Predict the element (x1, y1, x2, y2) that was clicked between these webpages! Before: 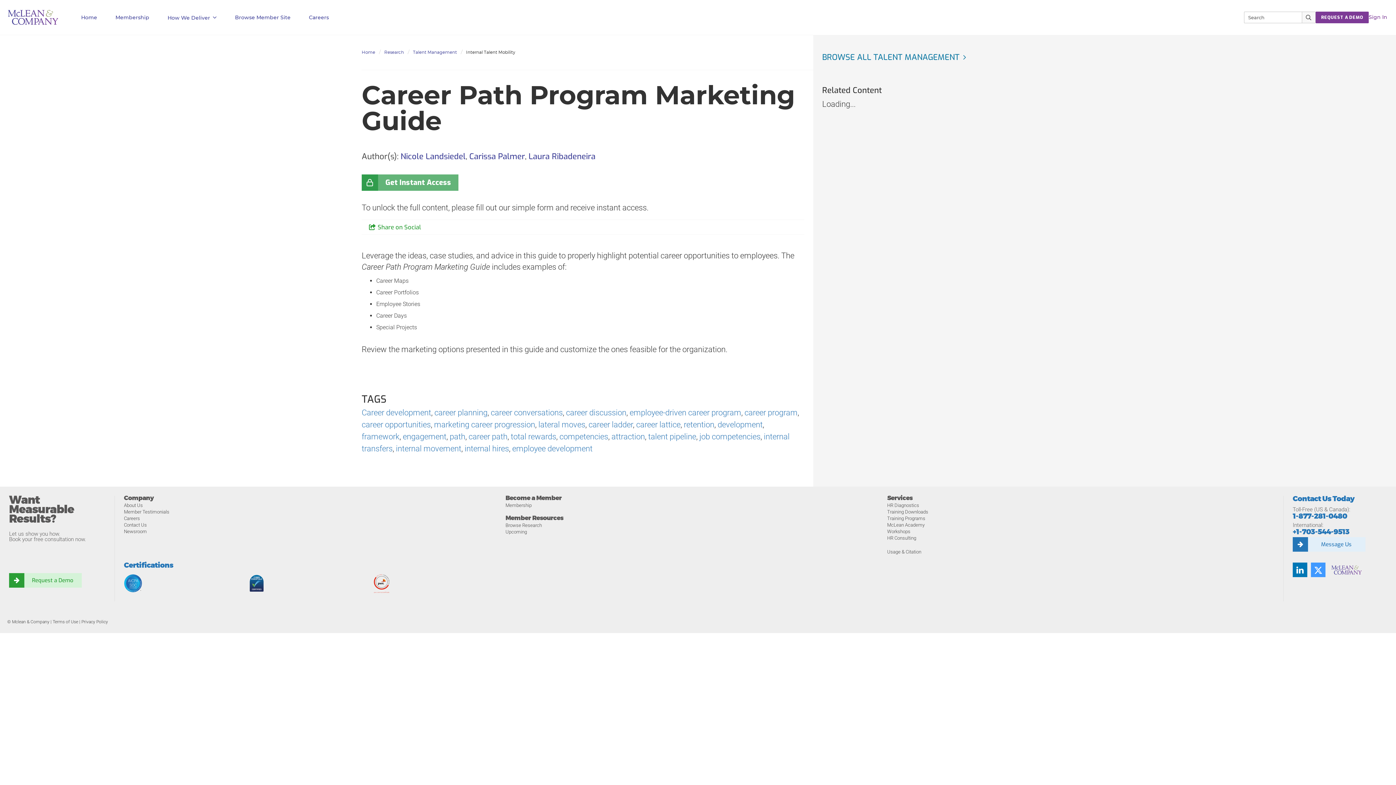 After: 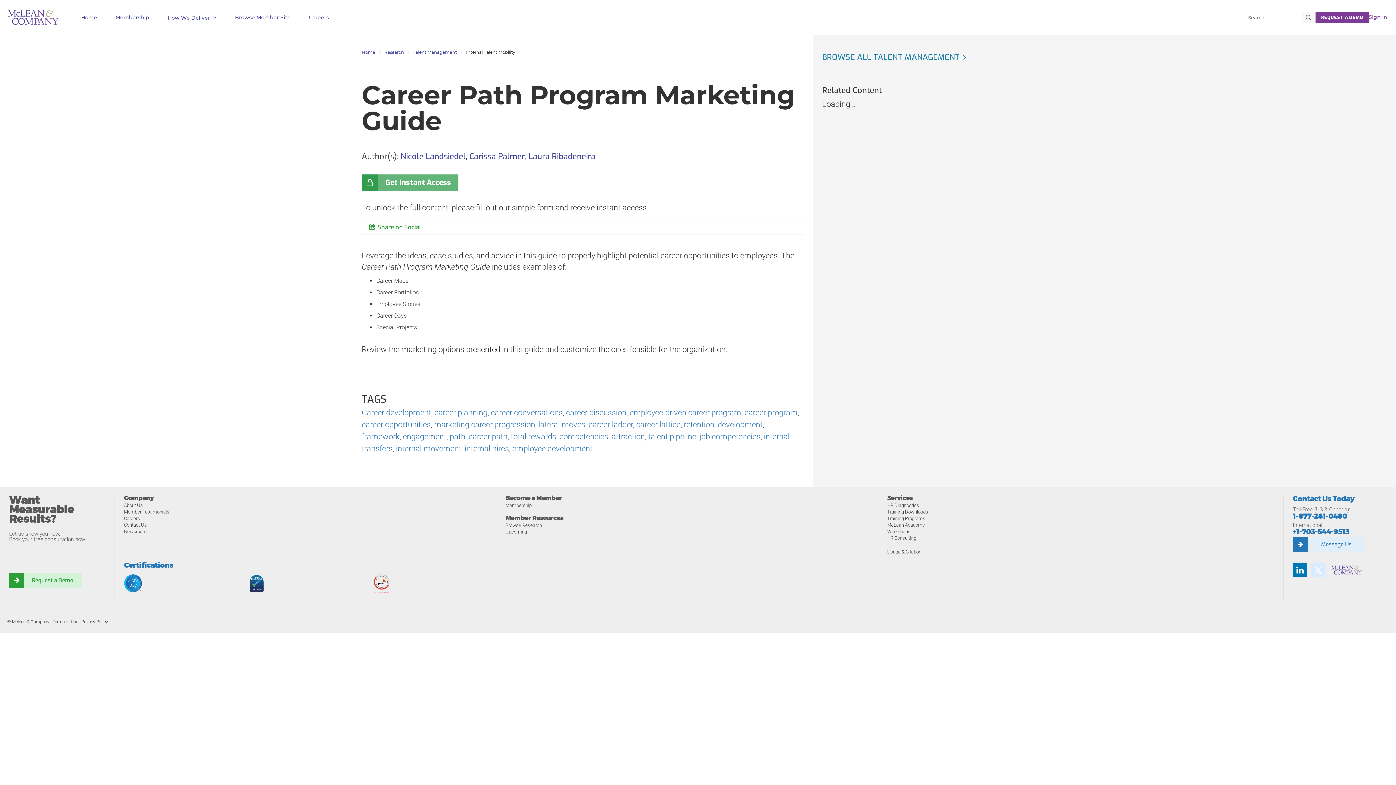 Action: label: Twitter bbox: (1311, 562, 1325, 577)